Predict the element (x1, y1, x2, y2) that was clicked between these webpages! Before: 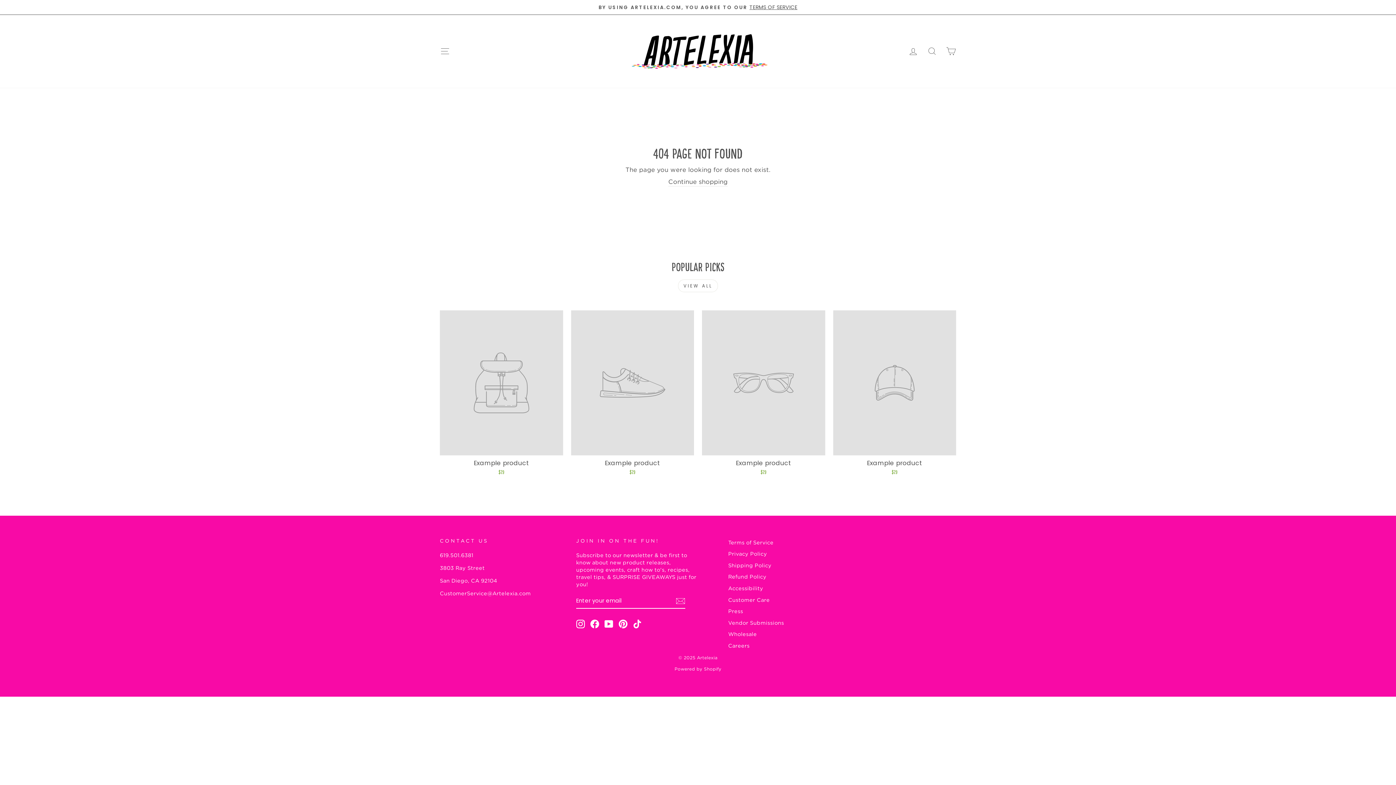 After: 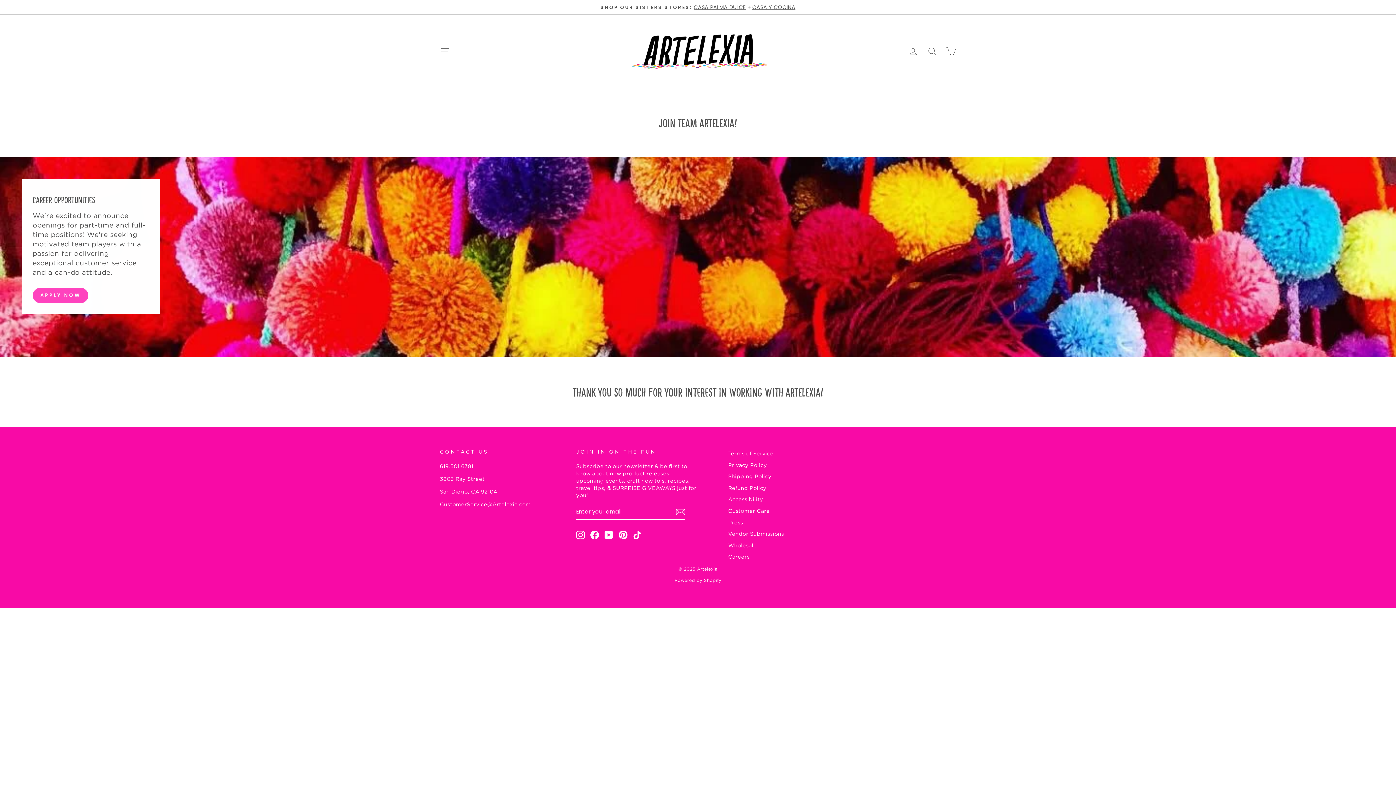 Action: label: Careers bbox: (728, 641, 749, 651)